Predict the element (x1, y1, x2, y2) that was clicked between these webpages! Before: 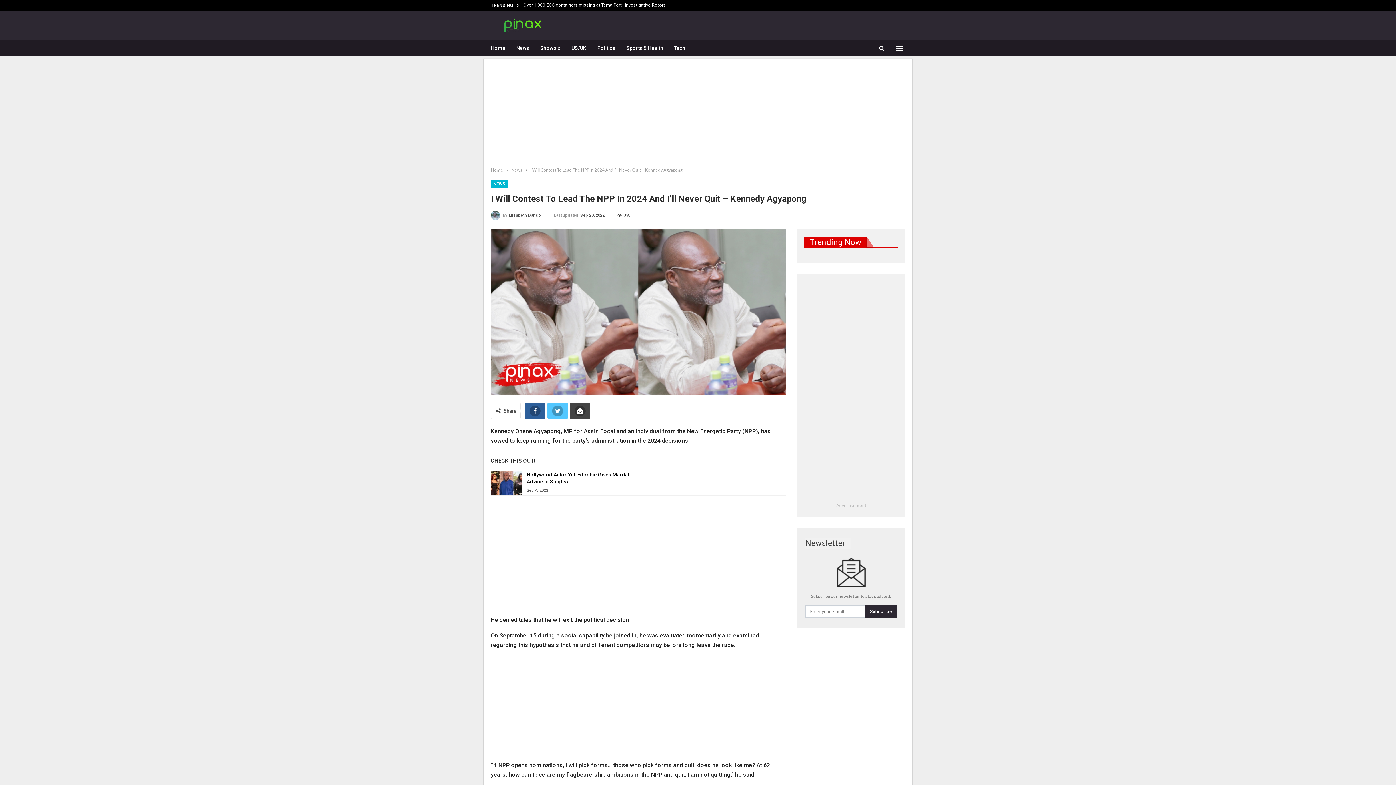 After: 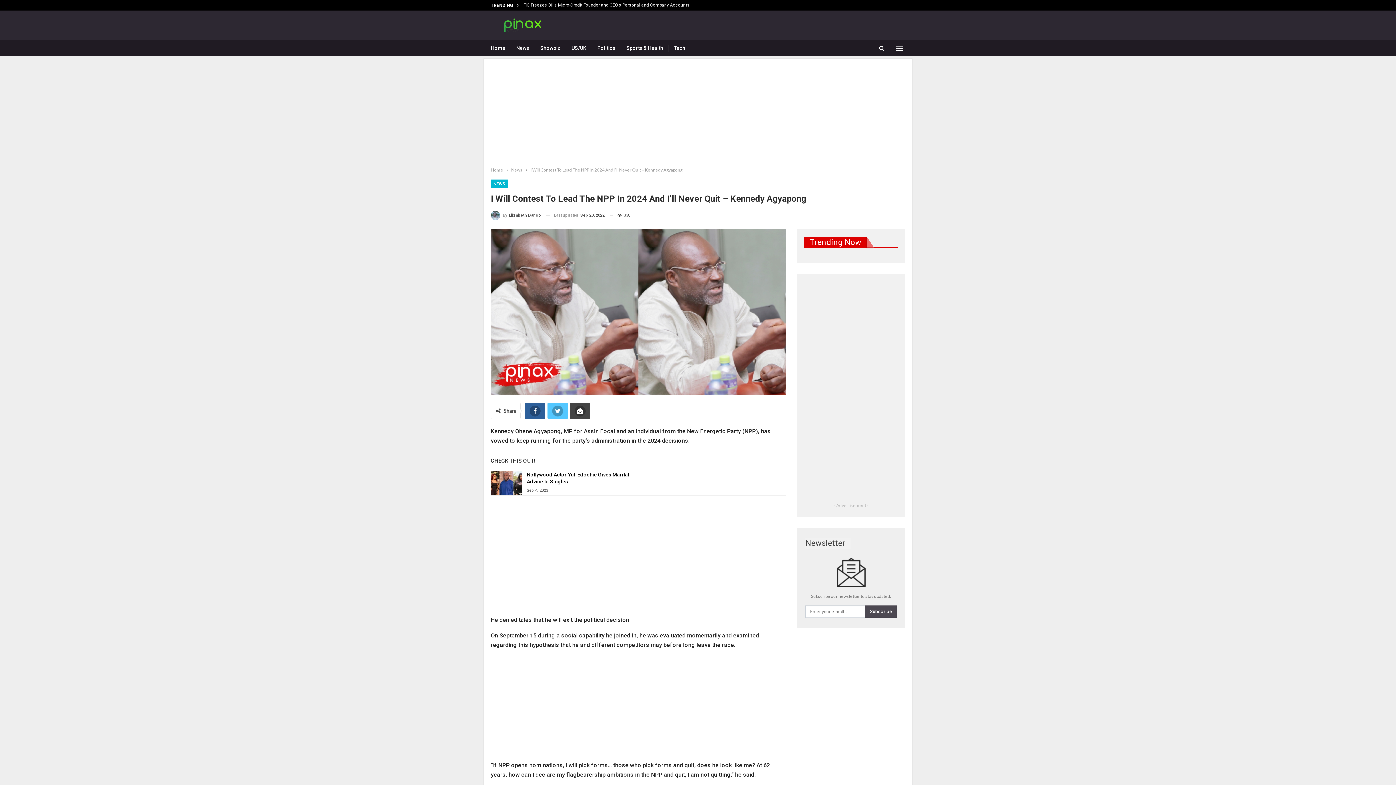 Action: label: Subscribe bbox: (865, 605, 897, 618)